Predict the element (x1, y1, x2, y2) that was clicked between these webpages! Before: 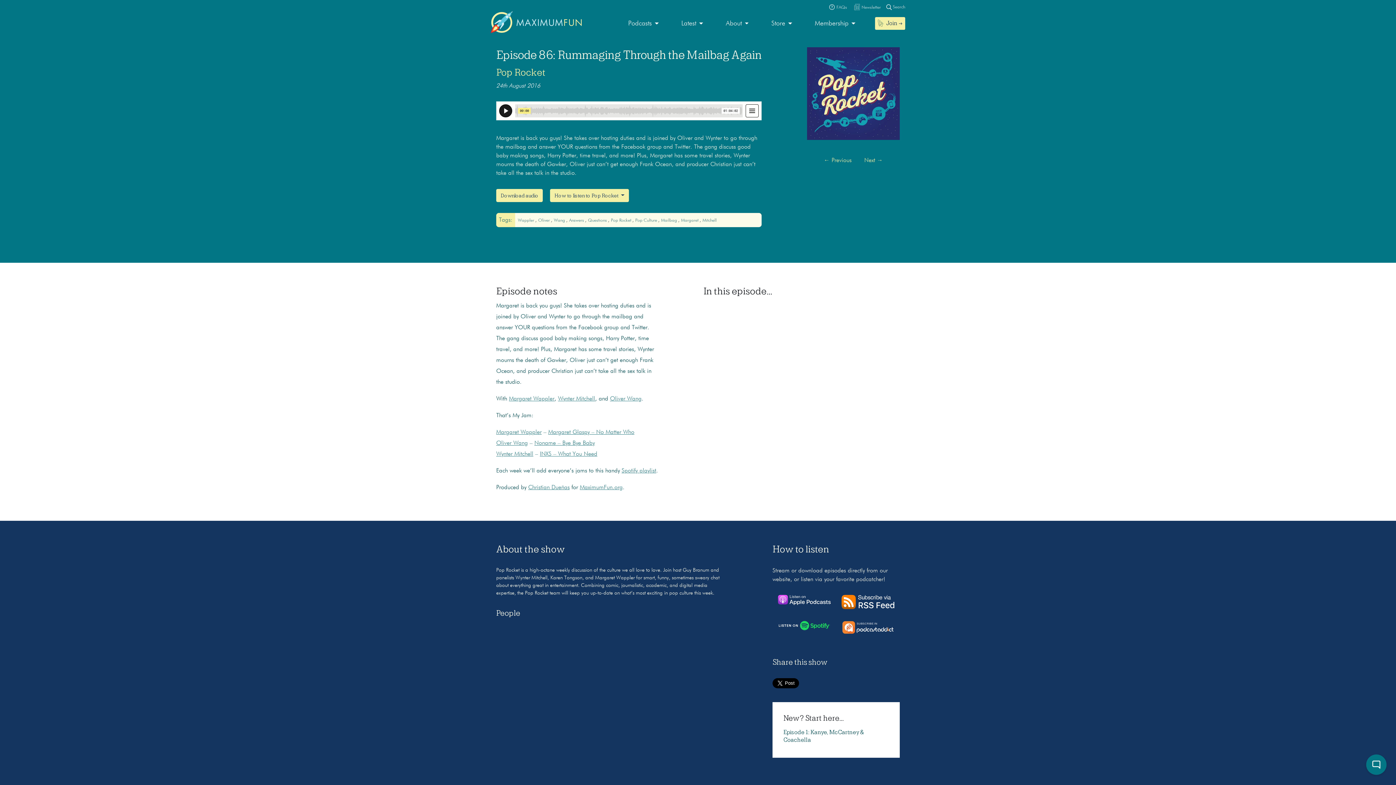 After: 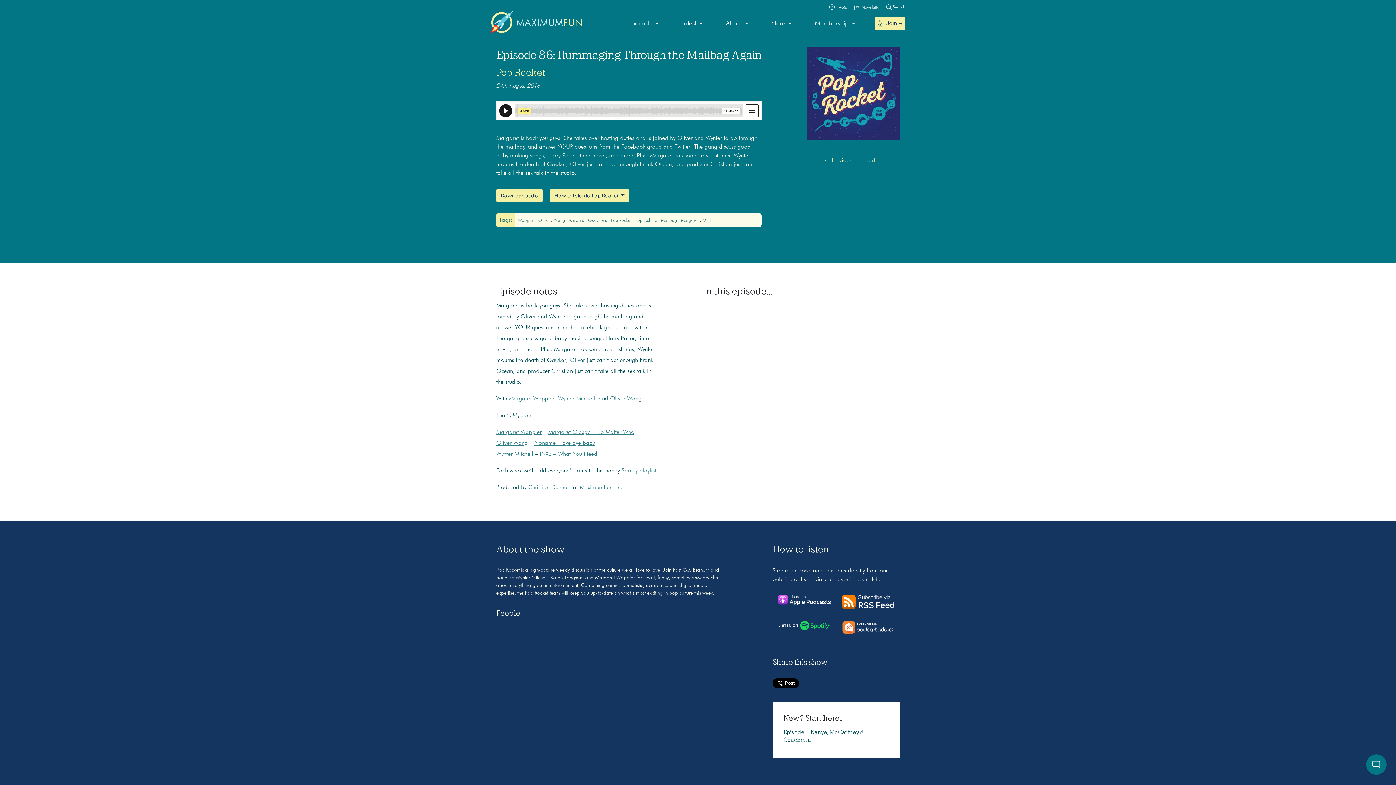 Action: bbox: (841, 599, 894, 605)